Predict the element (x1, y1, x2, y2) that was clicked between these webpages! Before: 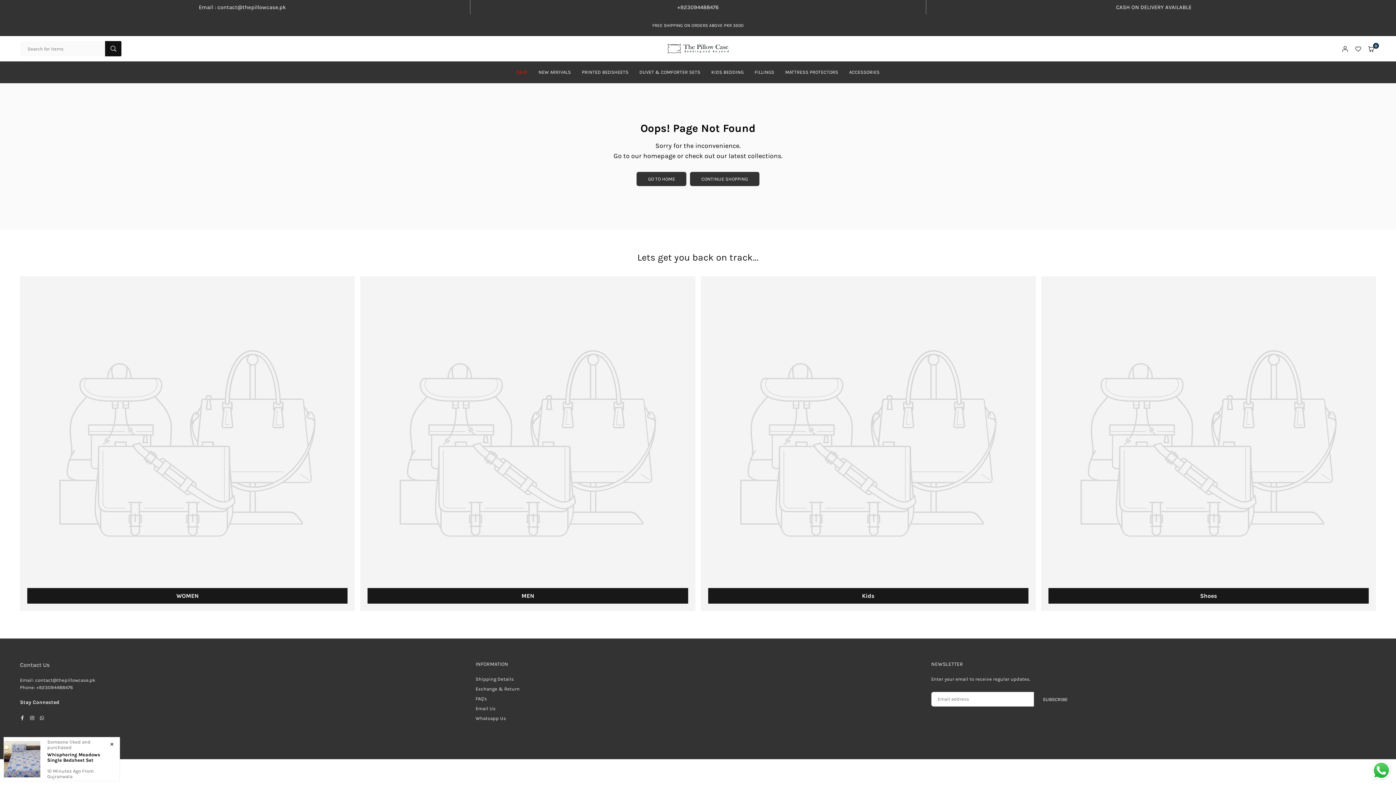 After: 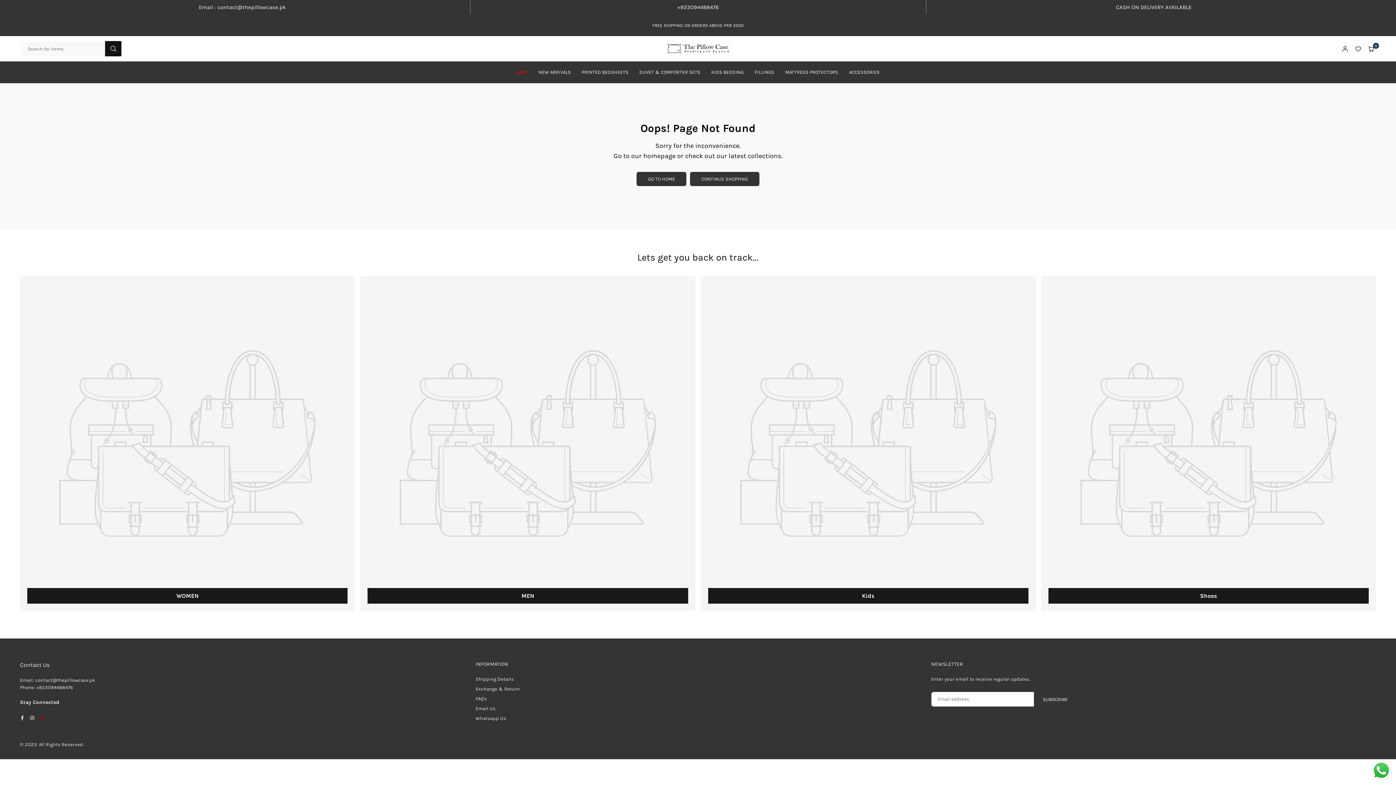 Action: bbox: (39, 715, 44, 720) label: Whatsapp